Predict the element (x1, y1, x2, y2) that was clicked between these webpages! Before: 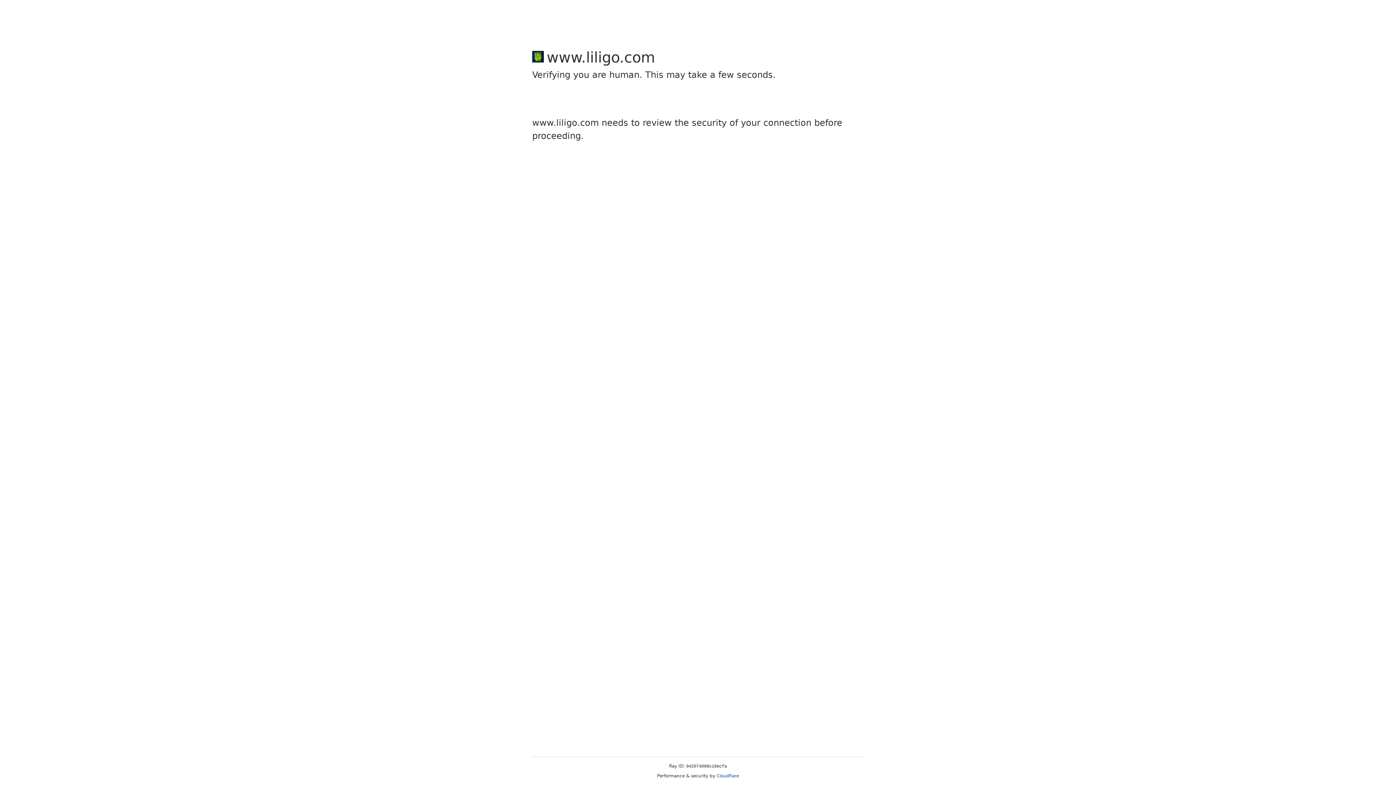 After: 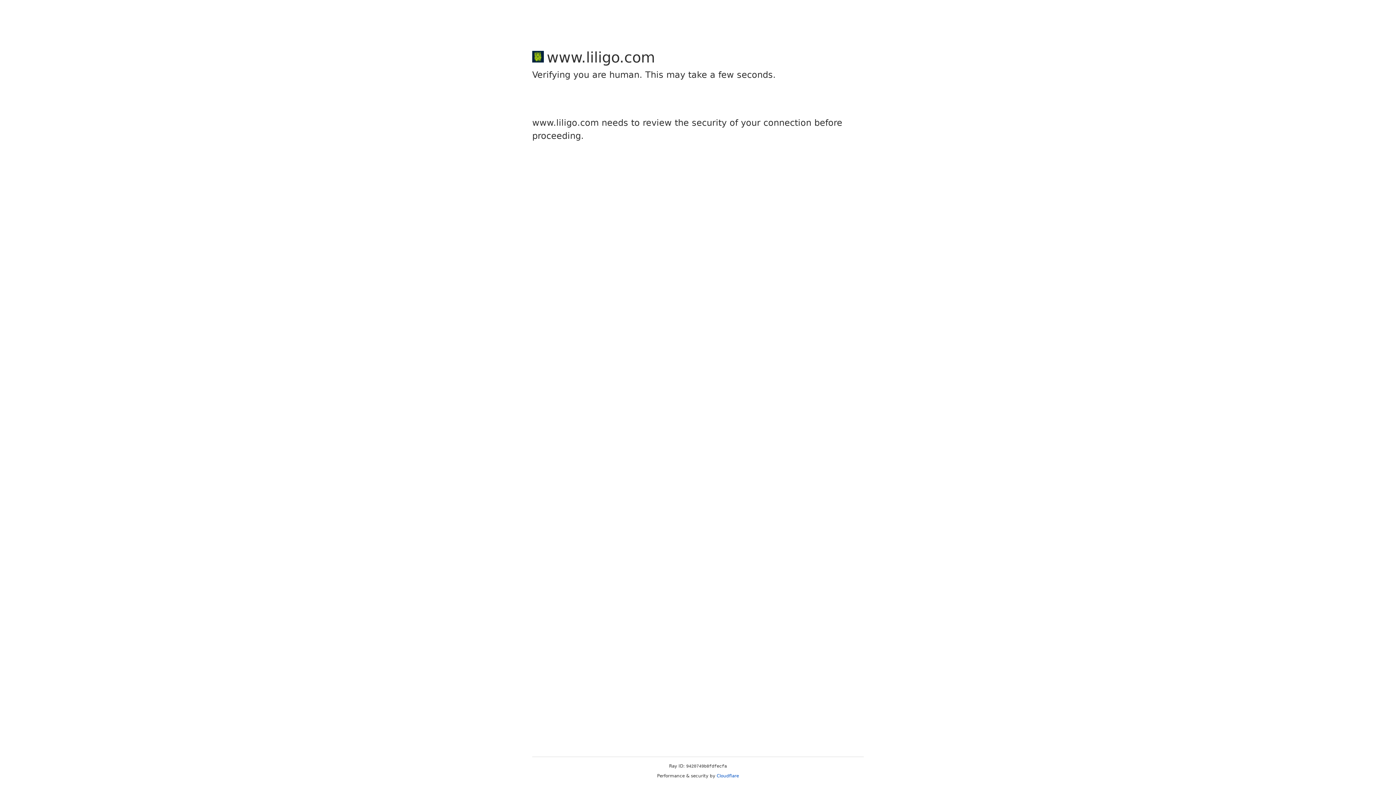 Action: bbox: (716, 773, 739, 778) label: Cloudflare